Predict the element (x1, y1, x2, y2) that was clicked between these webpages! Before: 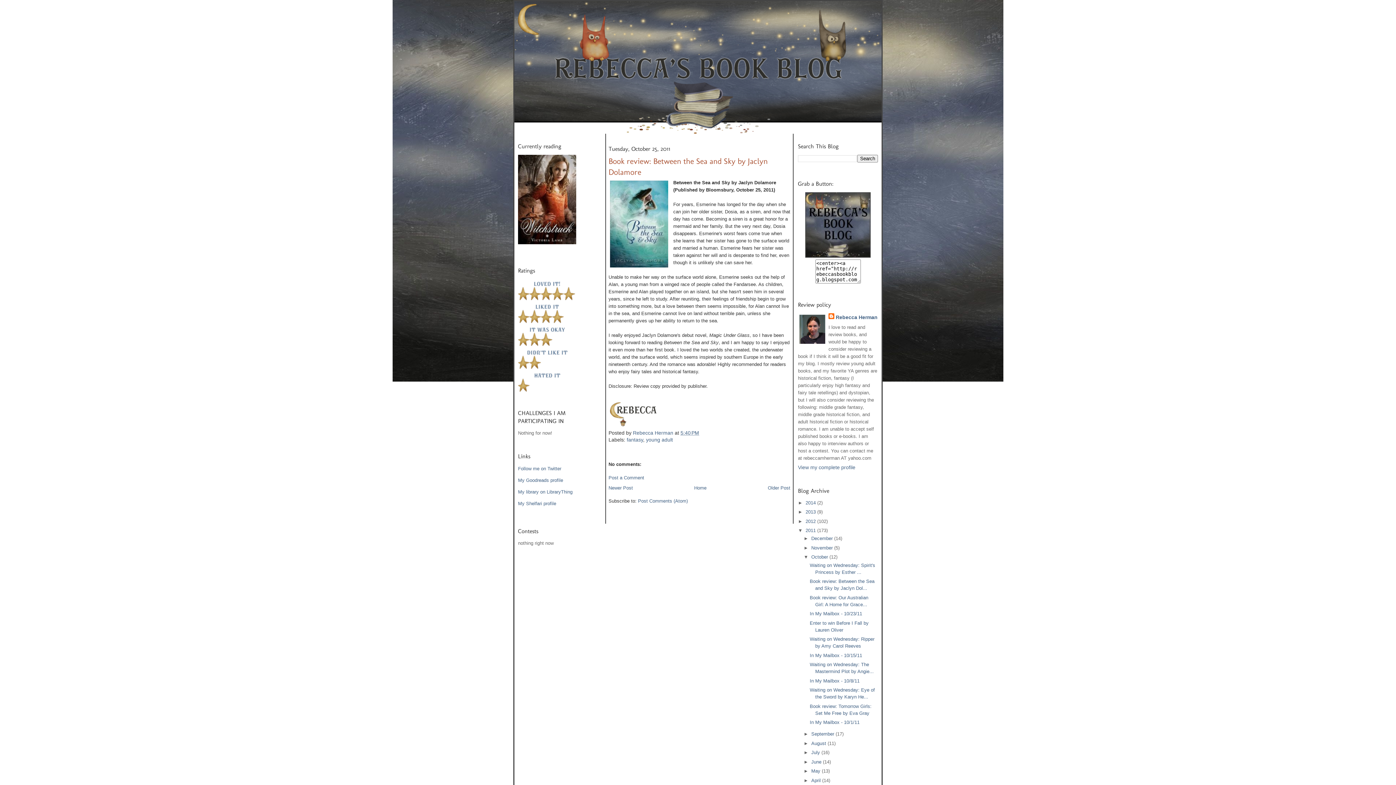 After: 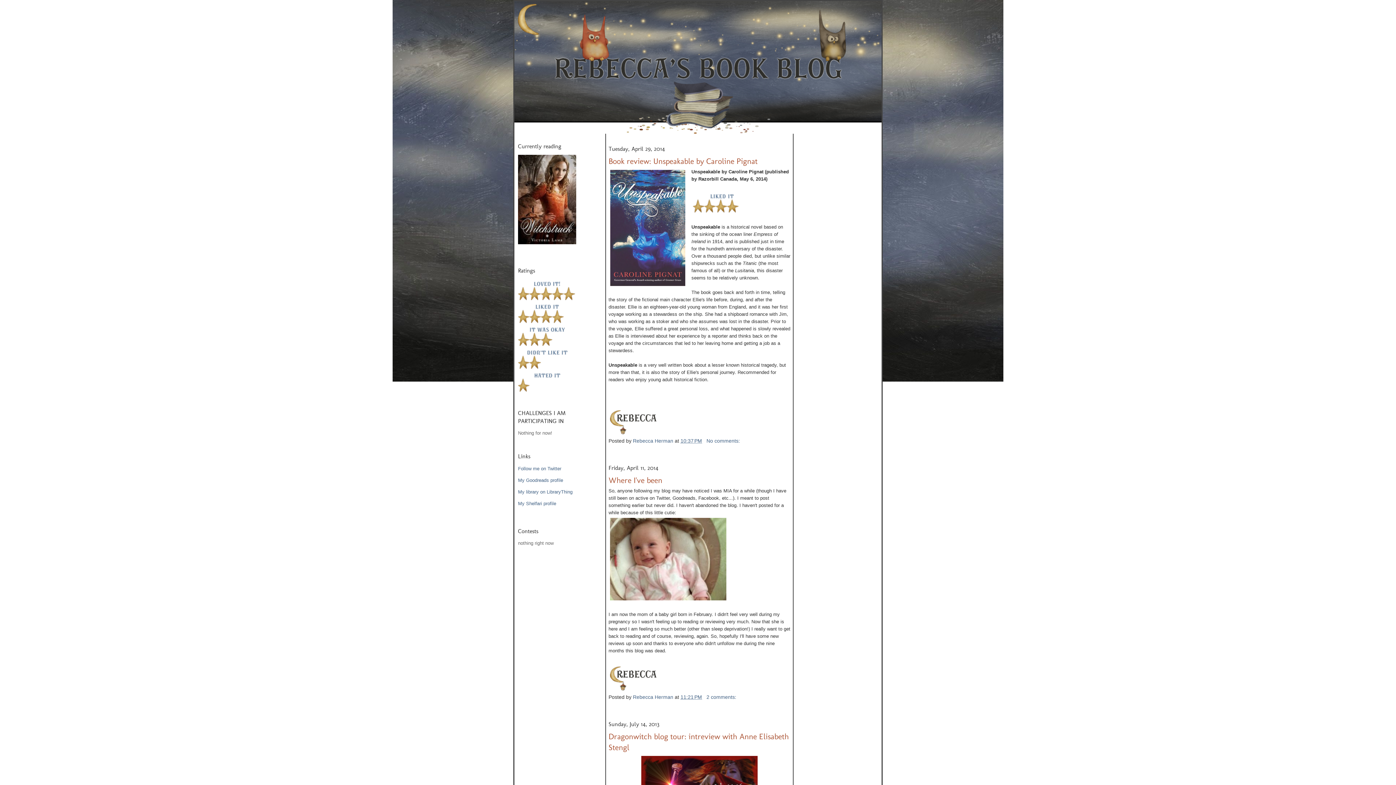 Action: bbox: (694, 485, 706, 490) label: Home